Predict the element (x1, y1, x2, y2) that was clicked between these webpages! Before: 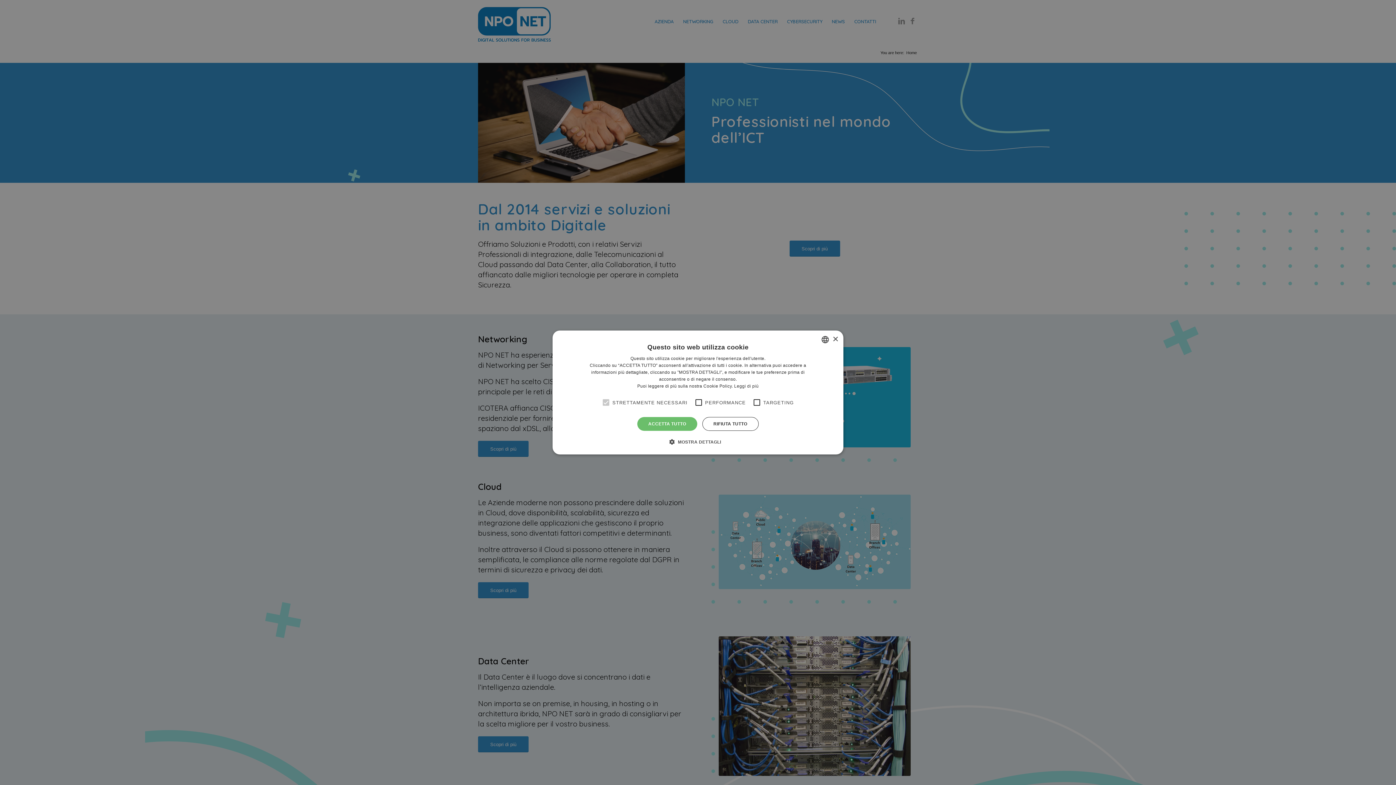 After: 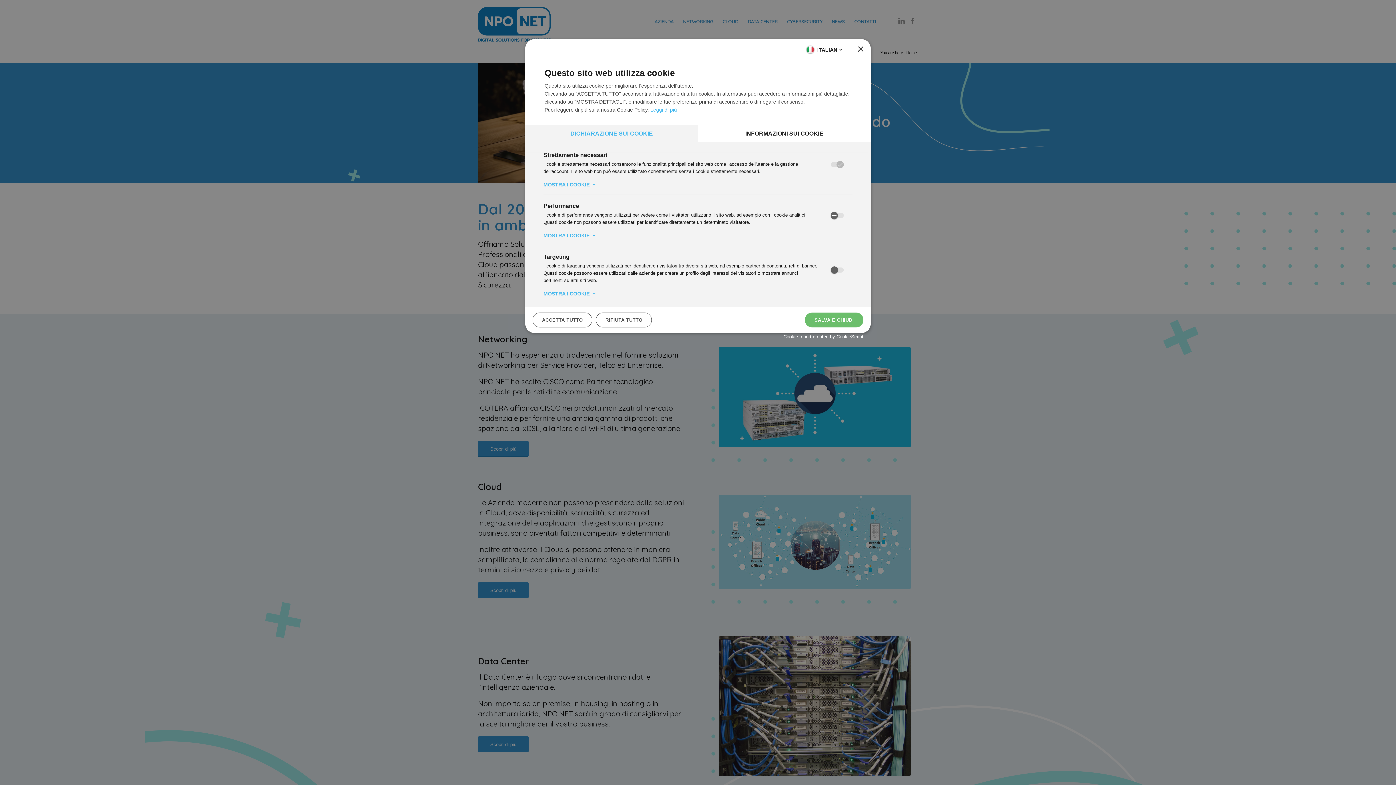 Action: label:  MOSTRA DETTAGLI bbox: (675, 438, 721, 445)